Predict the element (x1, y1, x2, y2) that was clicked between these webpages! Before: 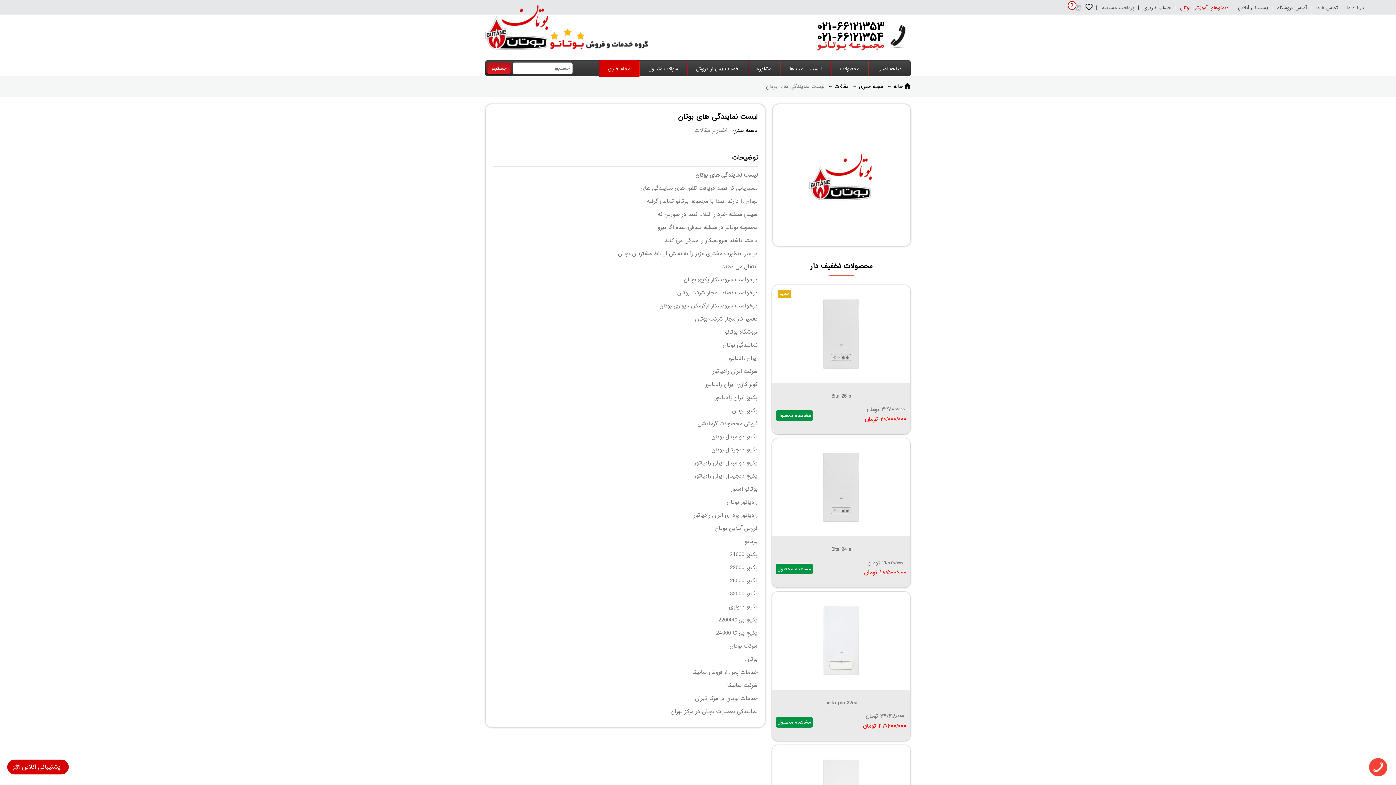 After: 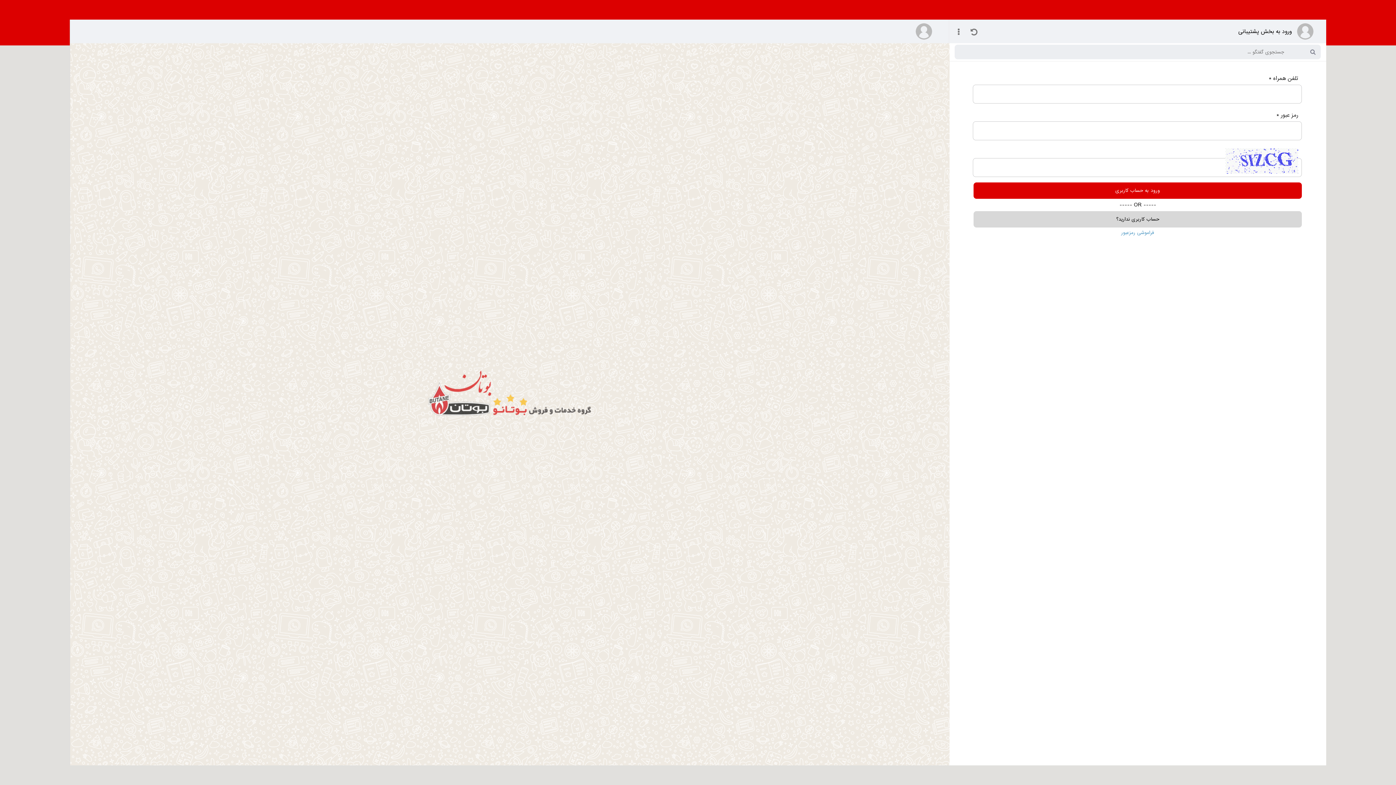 Action: bbox: (7, 760, 68, 774)